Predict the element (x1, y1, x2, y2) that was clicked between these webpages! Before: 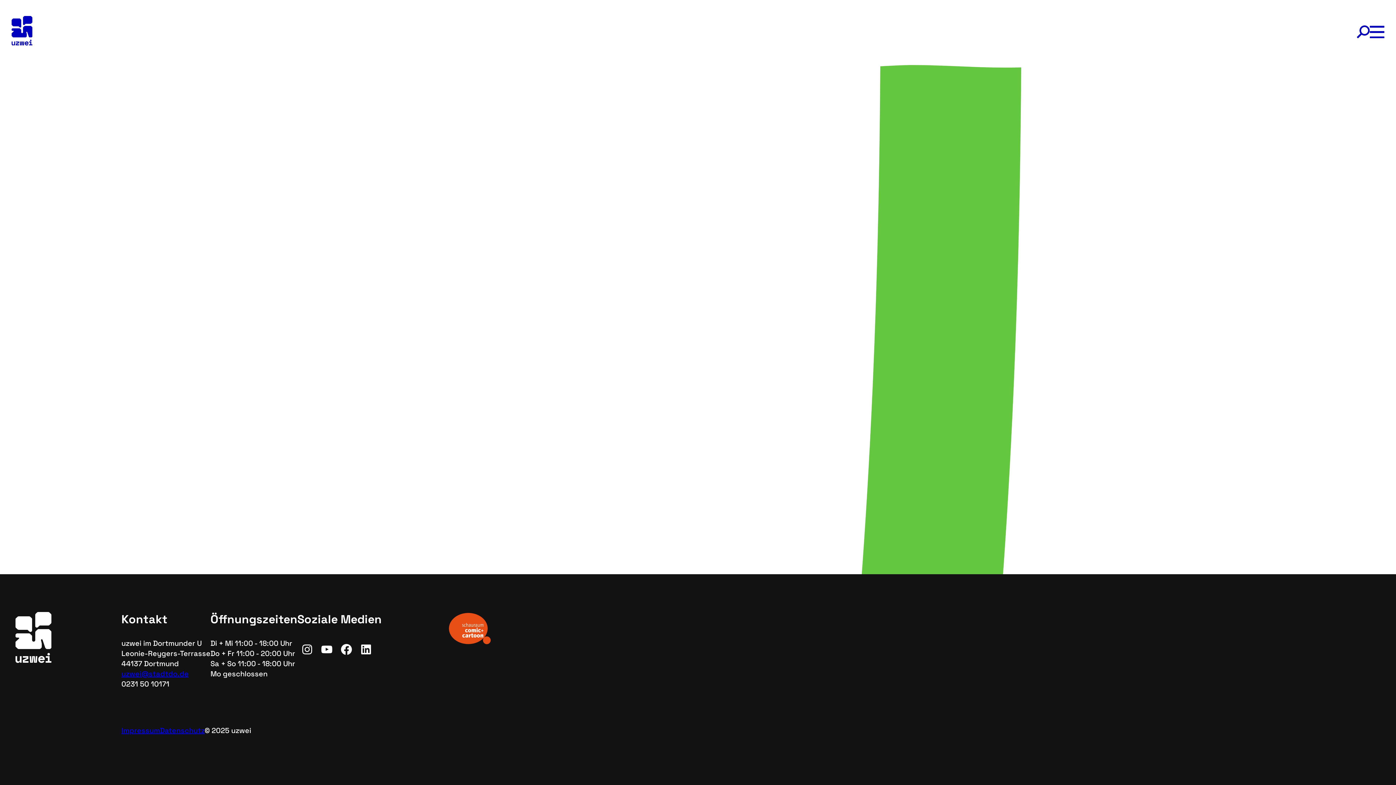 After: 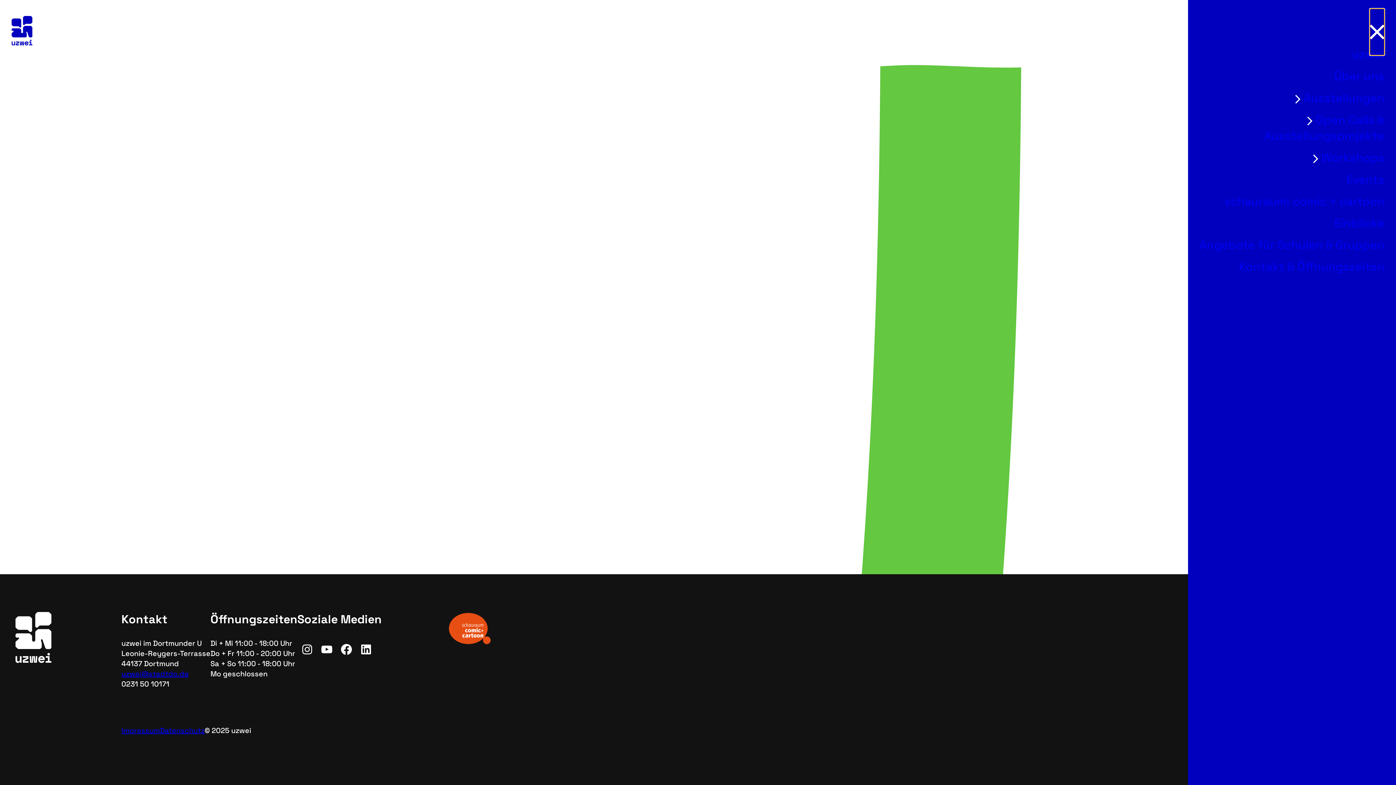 Action: bbox: (1370, 8, 1384, 55)